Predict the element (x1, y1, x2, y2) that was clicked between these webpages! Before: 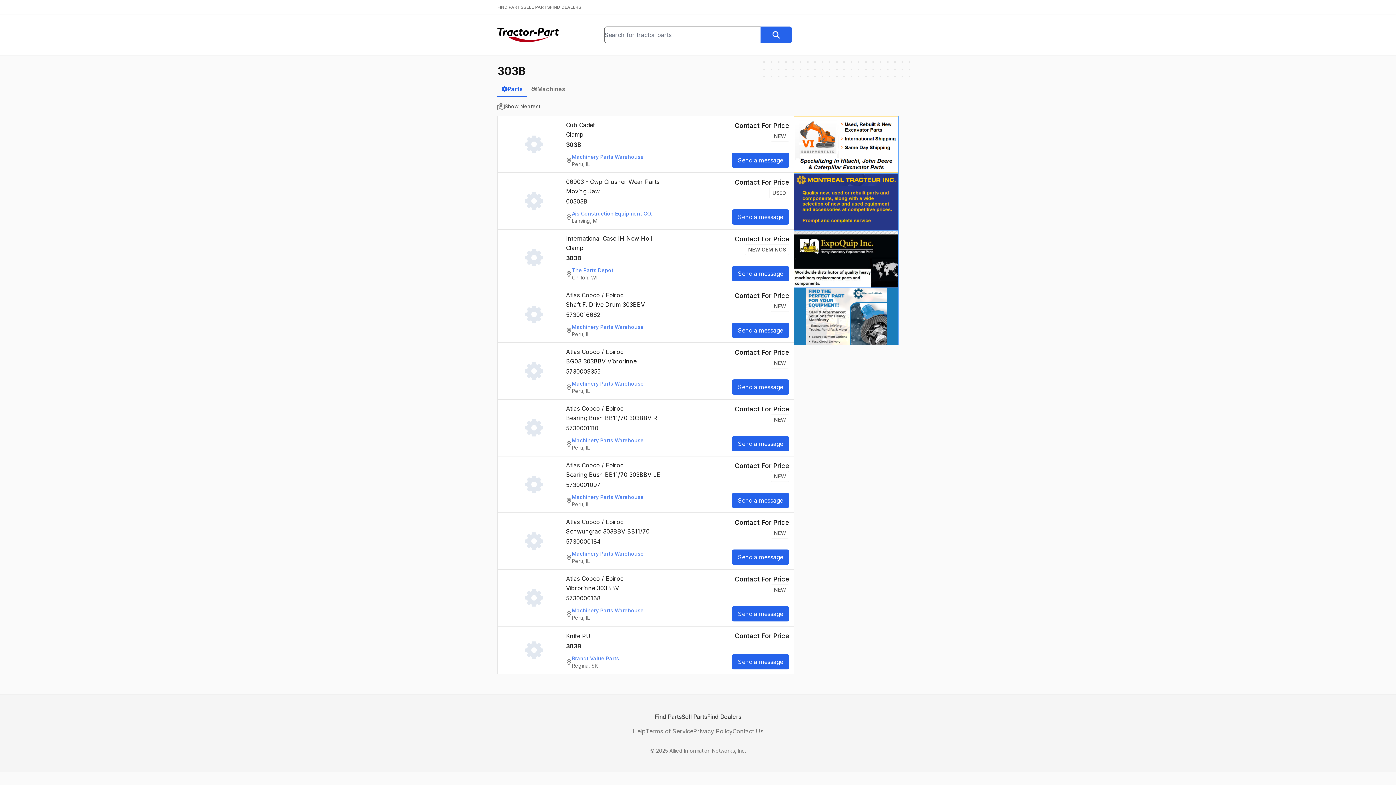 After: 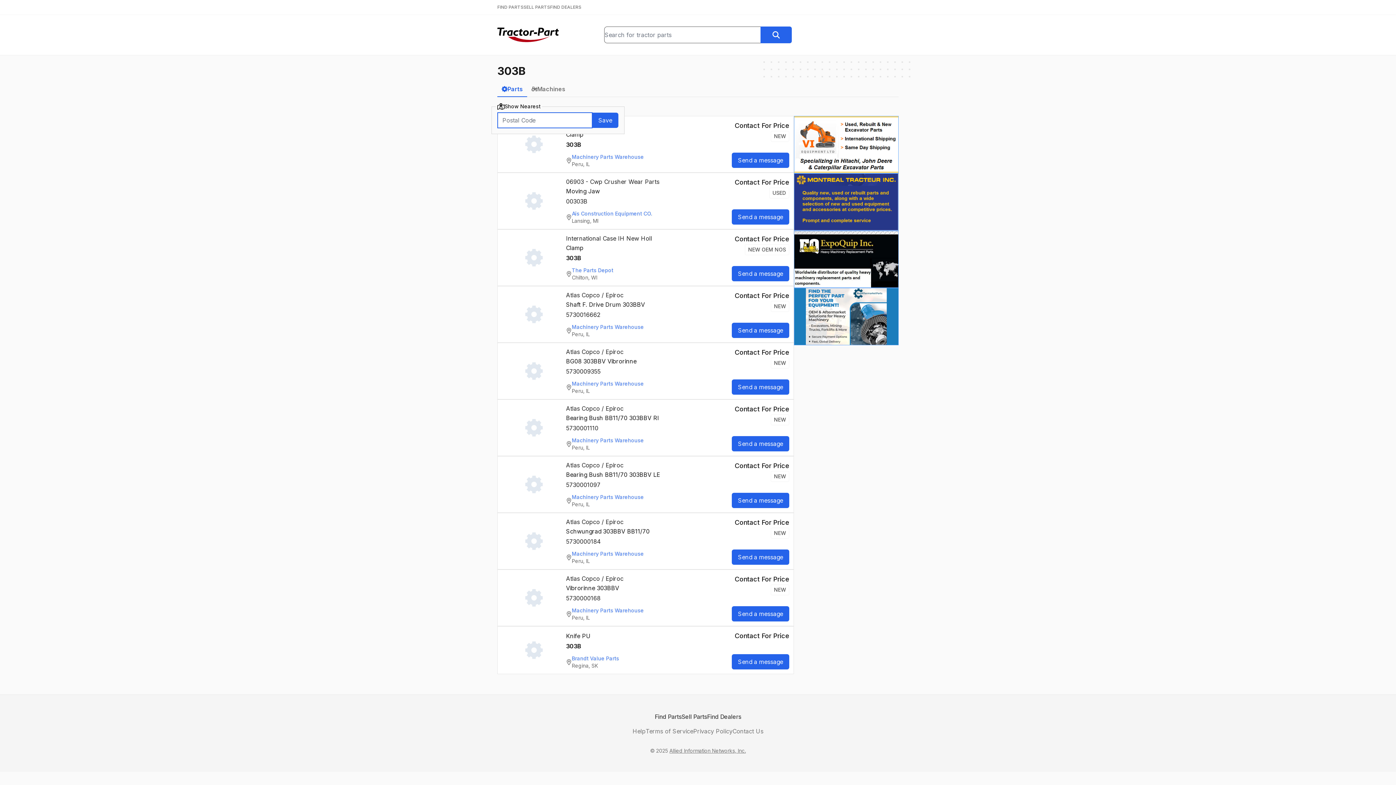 Action: bbox: (496, 102, 542, 110) label: Show Nearest